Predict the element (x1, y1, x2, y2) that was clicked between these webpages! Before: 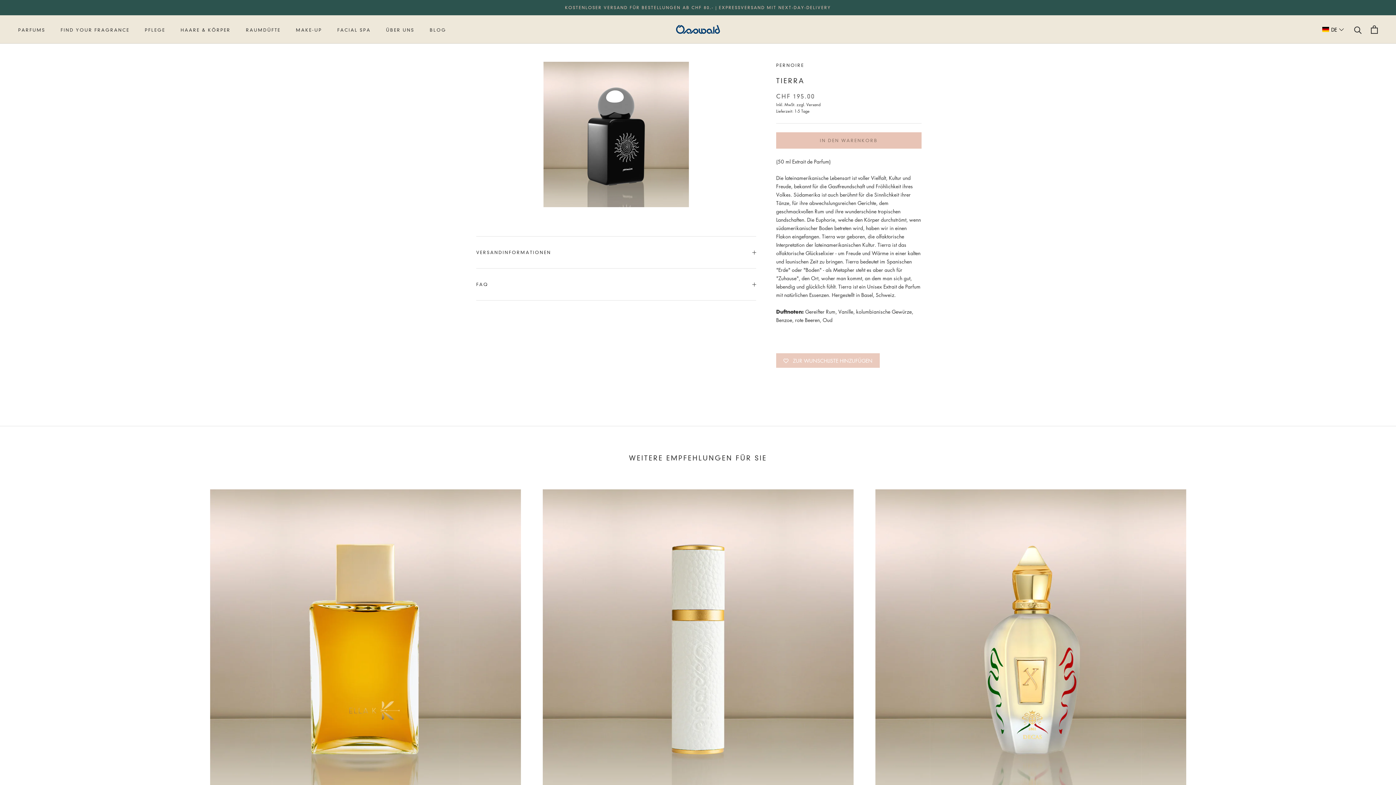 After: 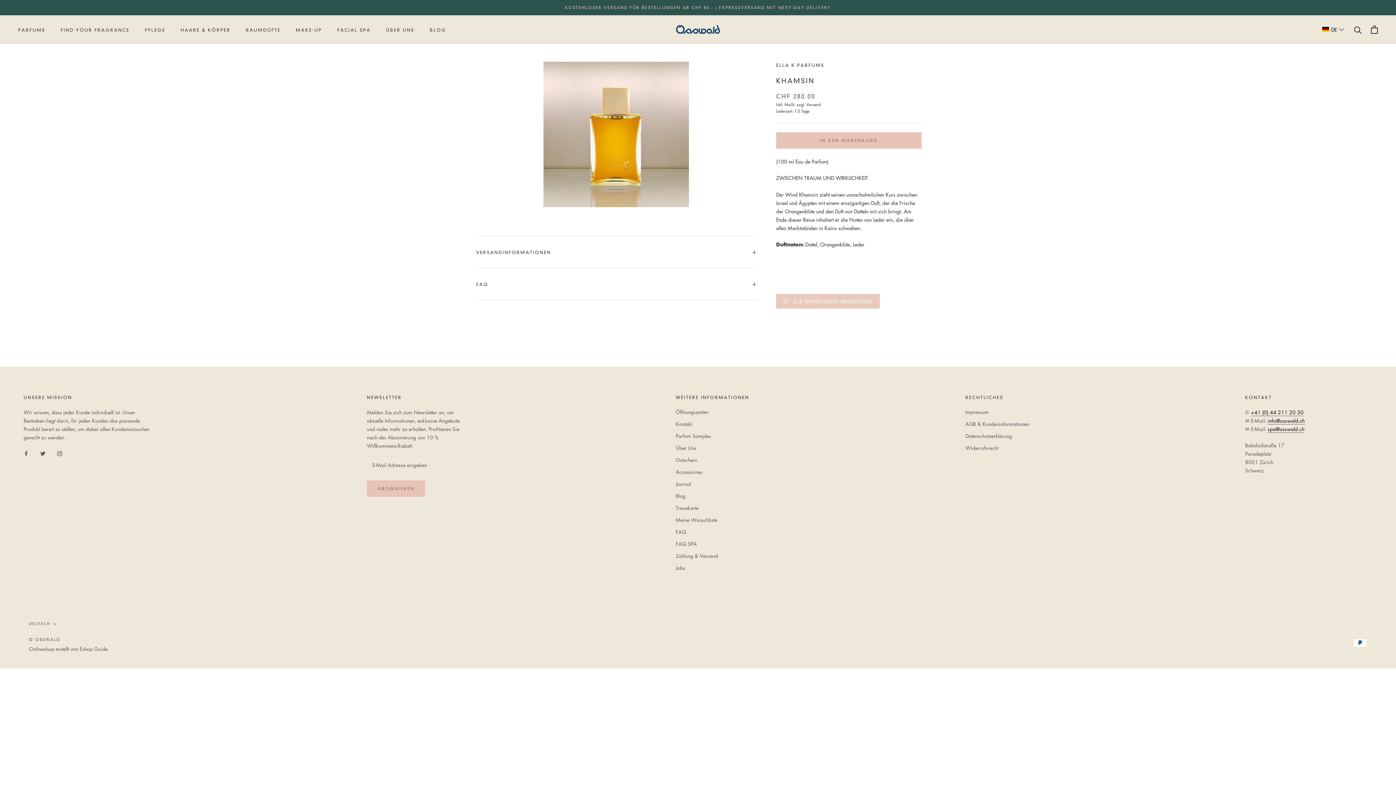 Action: bbox: (210, 489, 520, 800)